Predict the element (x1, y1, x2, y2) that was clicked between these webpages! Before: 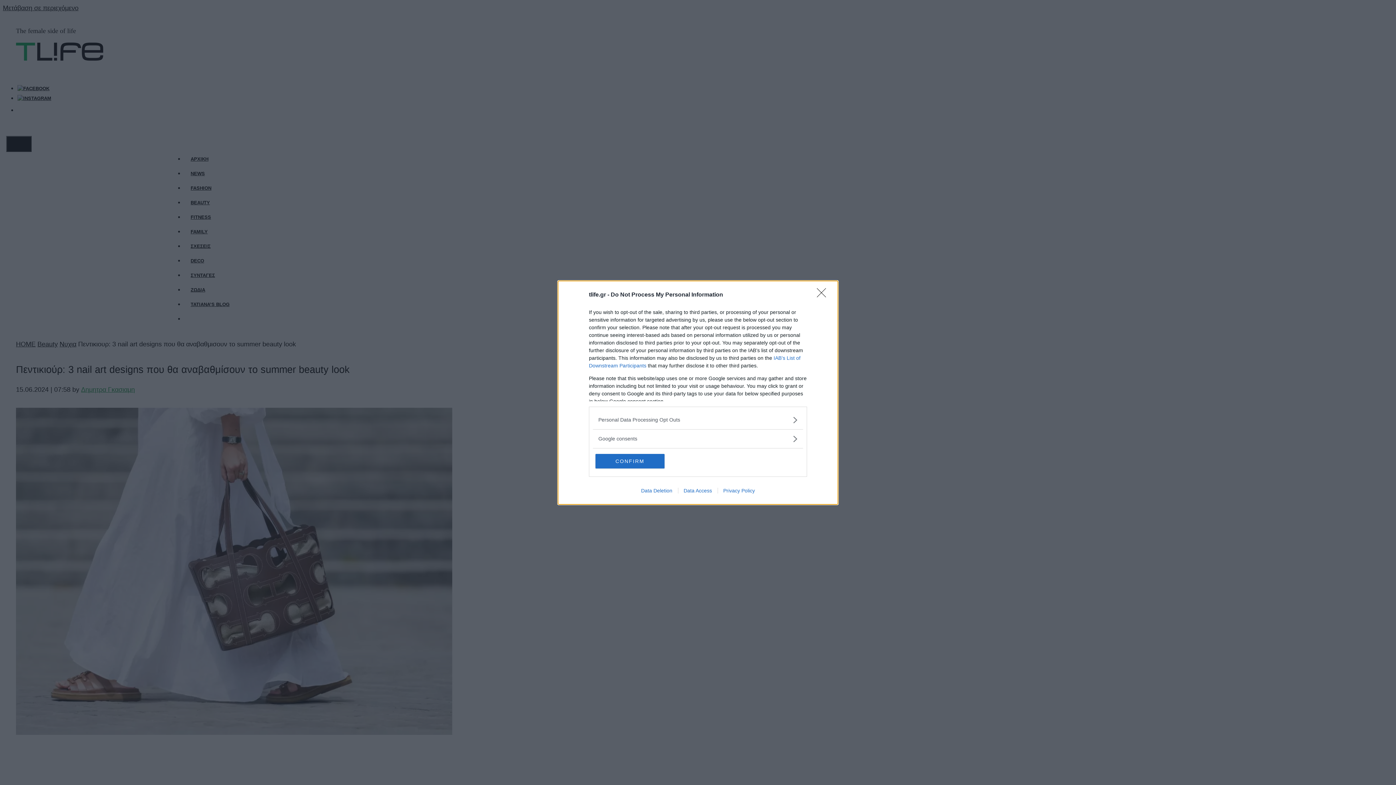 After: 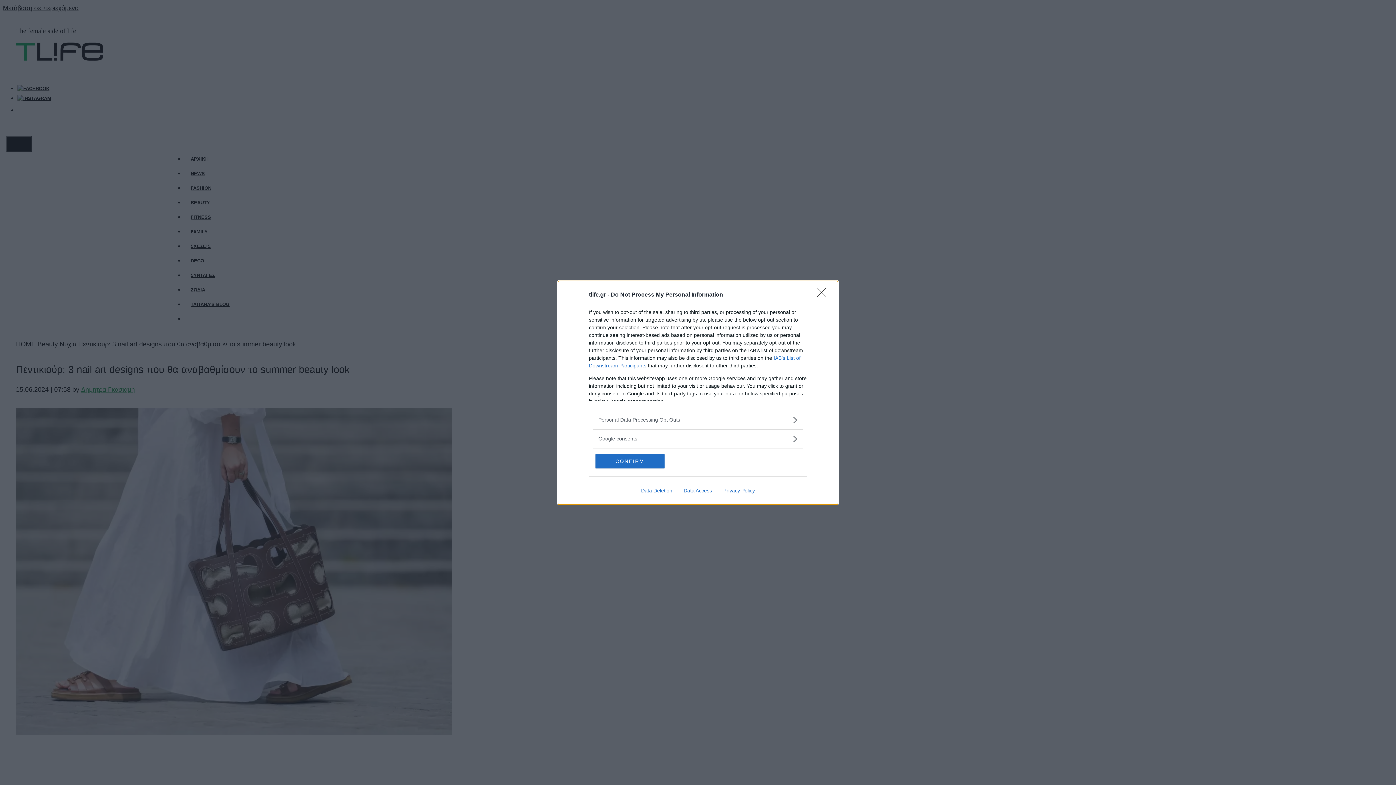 Action: bbox: (717, 487, 760, 493) label: Privacy Policy